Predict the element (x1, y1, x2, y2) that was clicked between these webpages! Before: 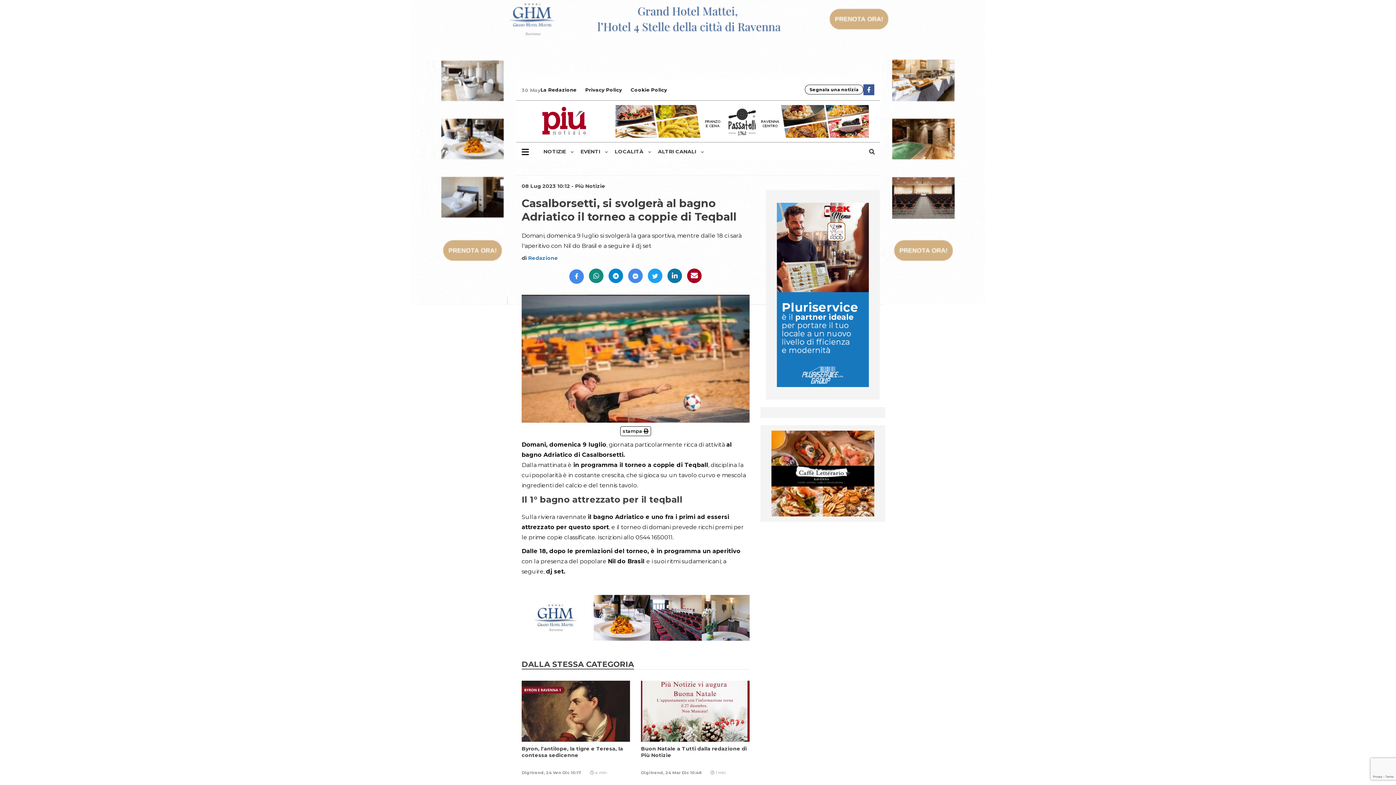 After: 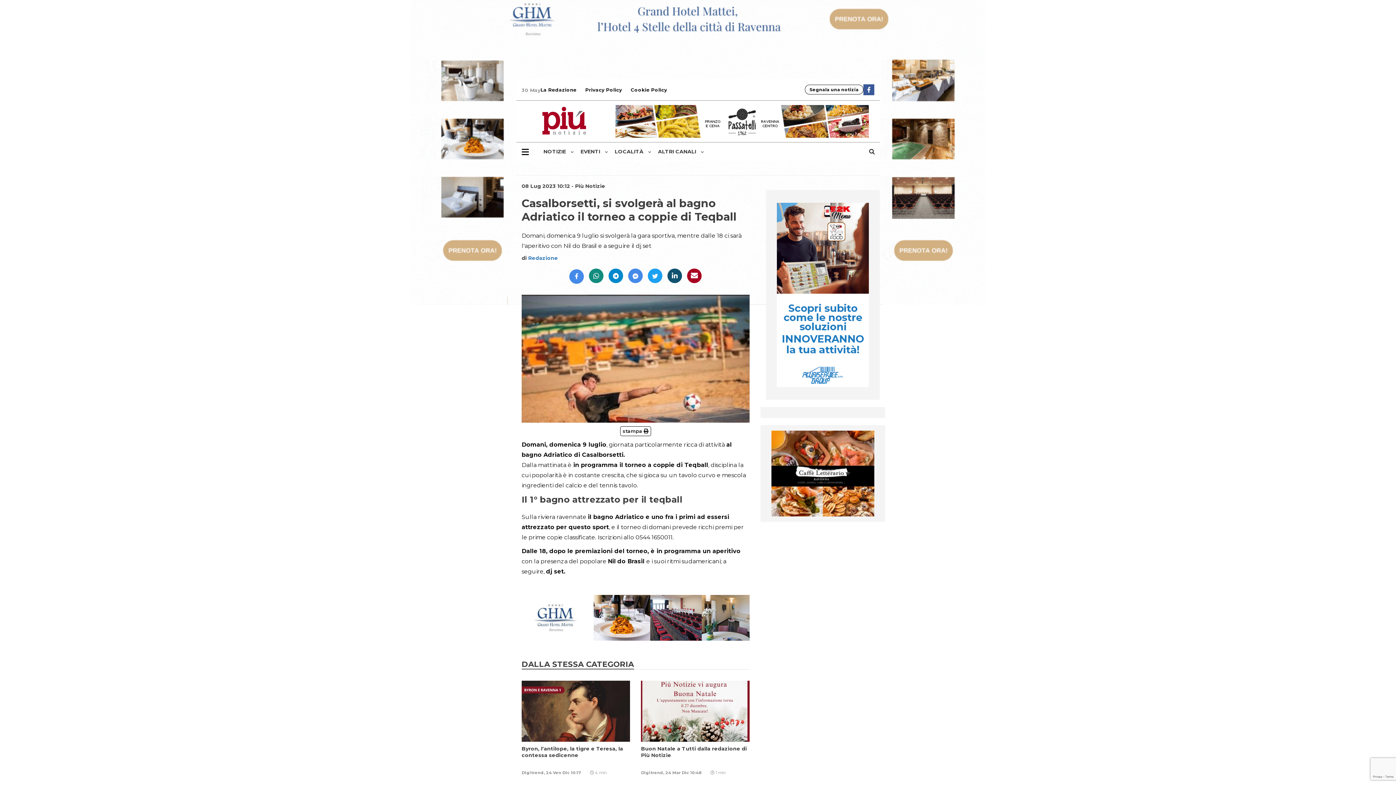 Action: bbox: (667, 268, 682, 283)